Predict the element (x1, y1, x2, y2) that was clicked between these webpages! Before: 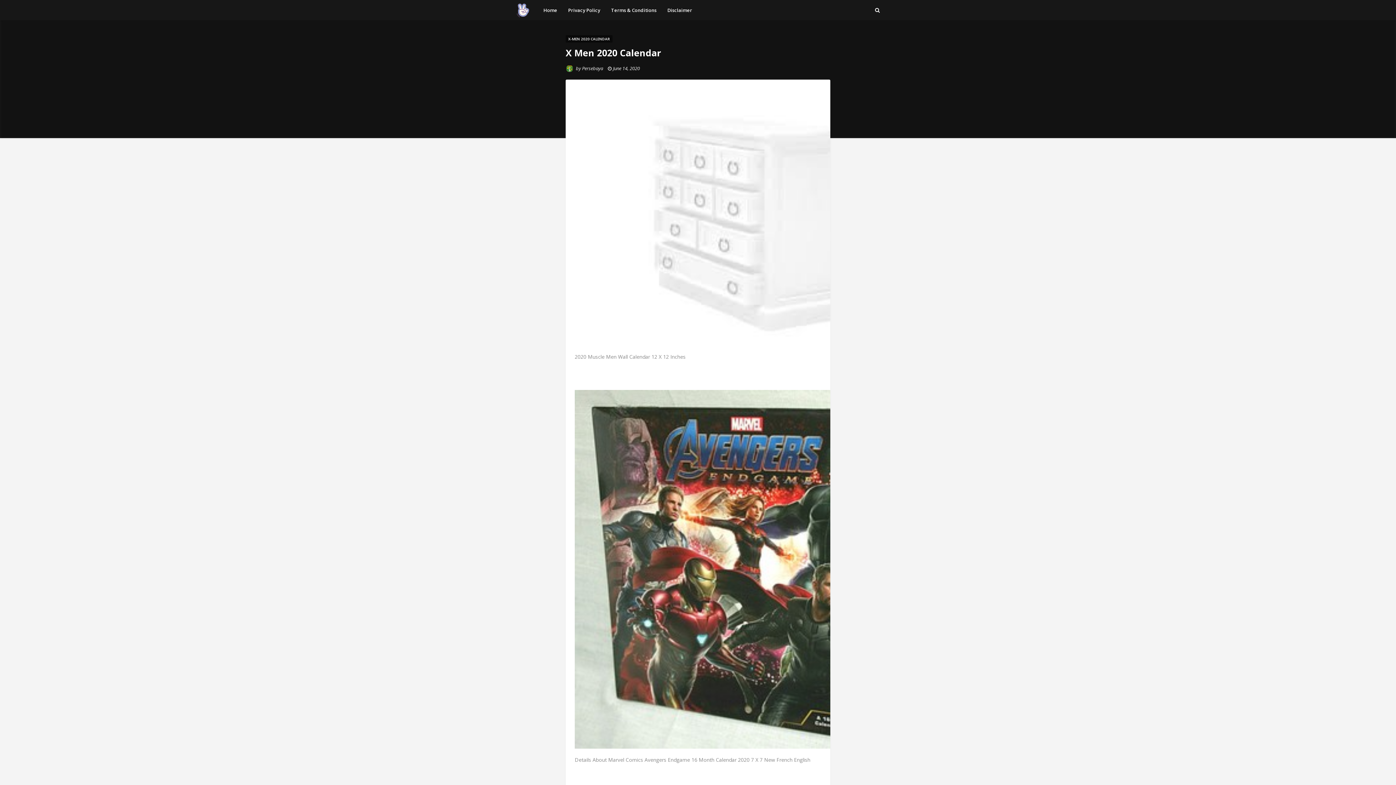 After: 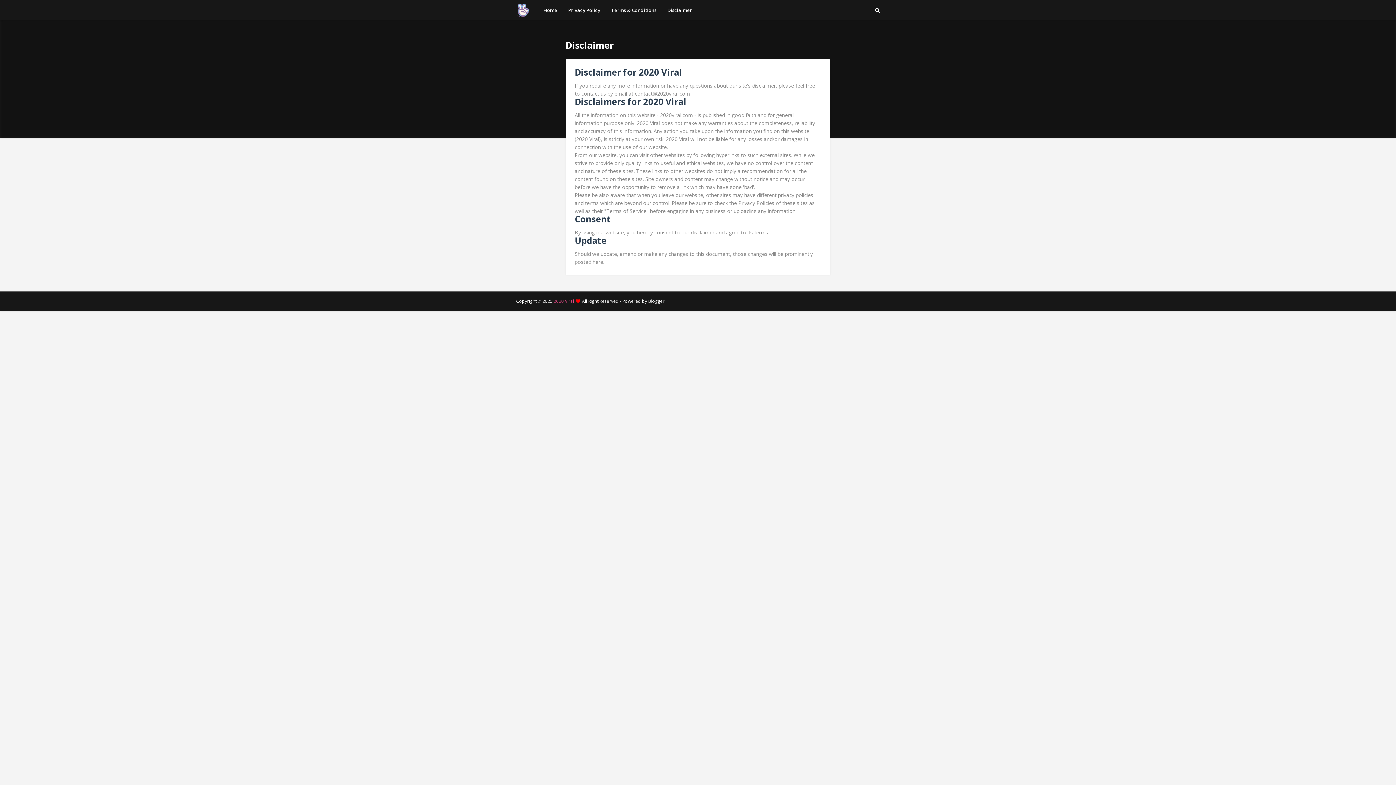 Action: bbox: (662, 0, 697, 20) label: Disclaimer